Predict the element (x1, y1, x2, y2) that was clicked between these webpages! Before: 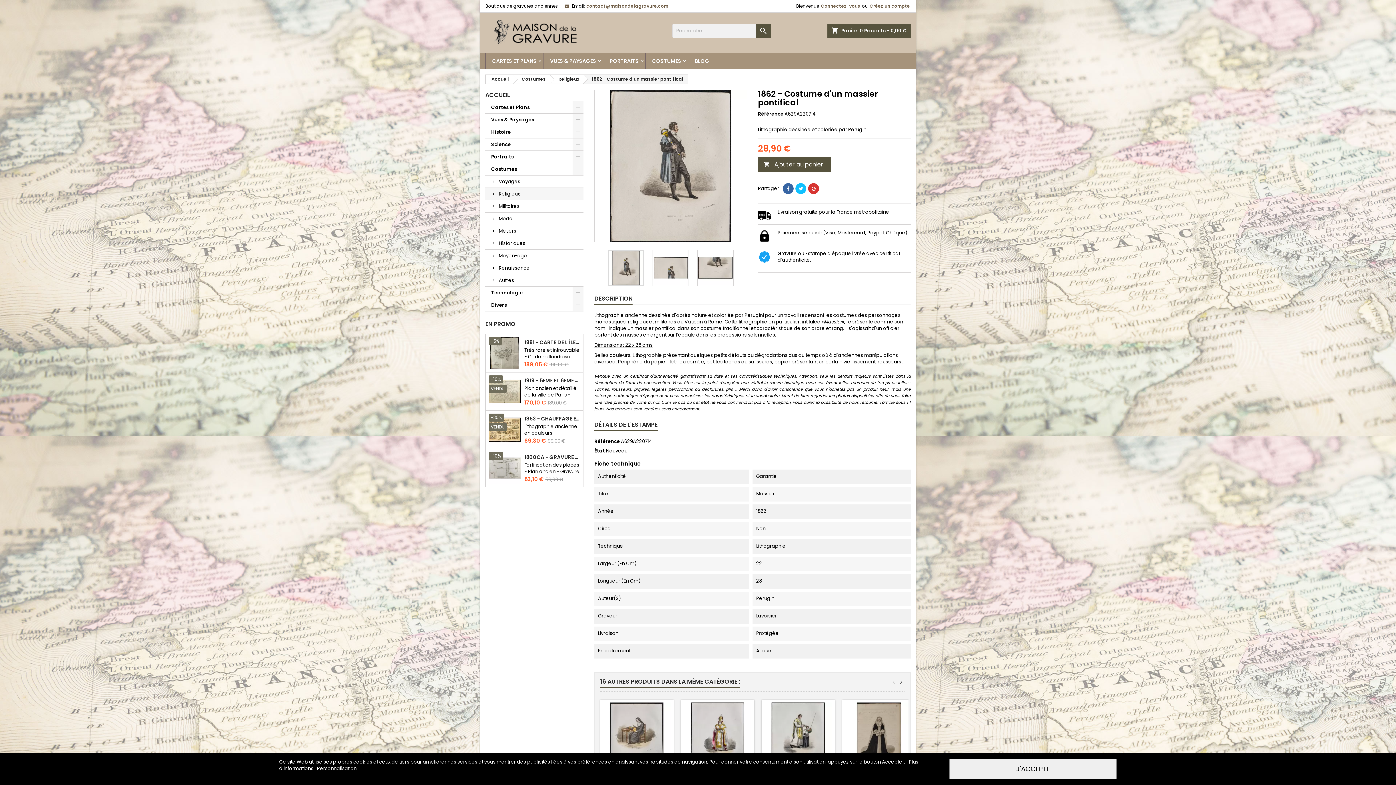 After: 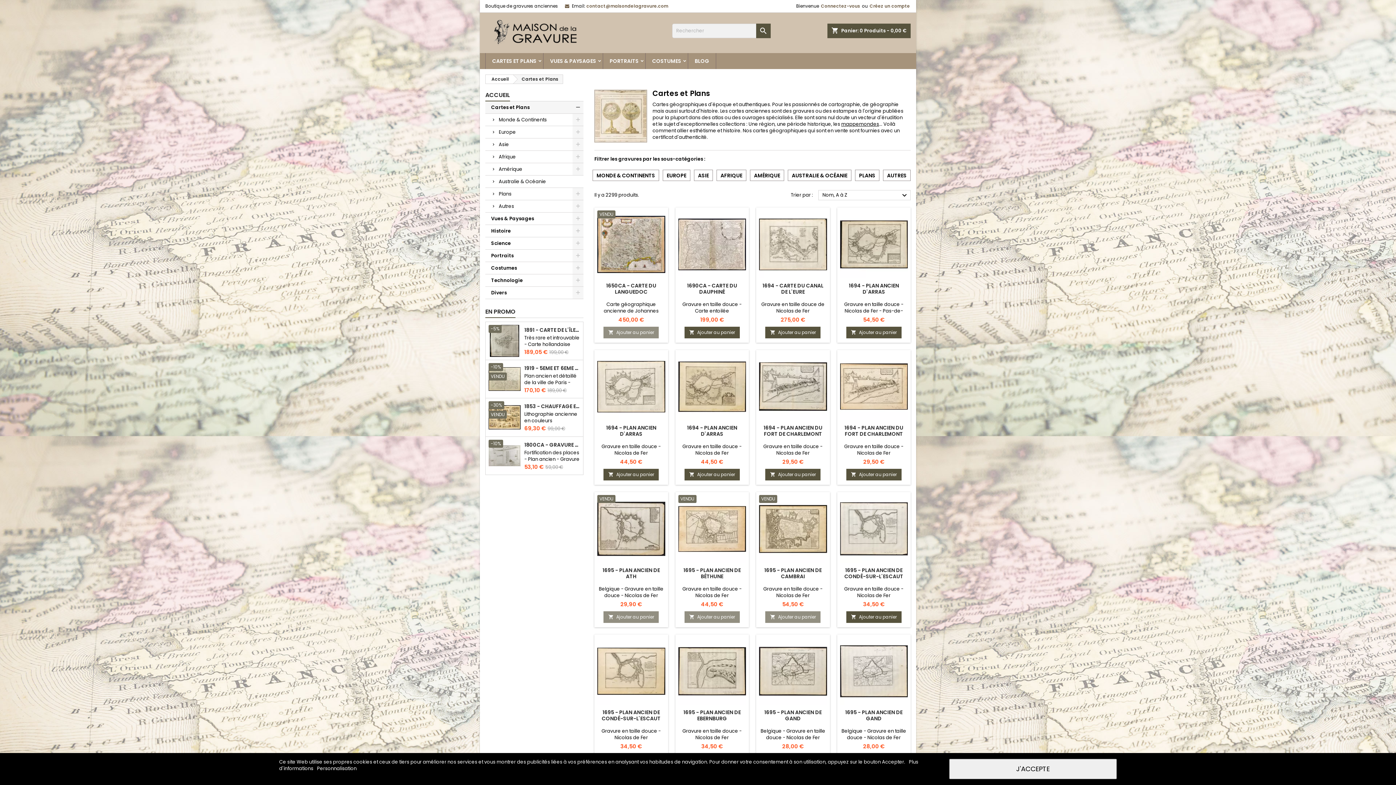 Action: label: CARTES ET PLANS bbox: (485, 53, 543, 69)